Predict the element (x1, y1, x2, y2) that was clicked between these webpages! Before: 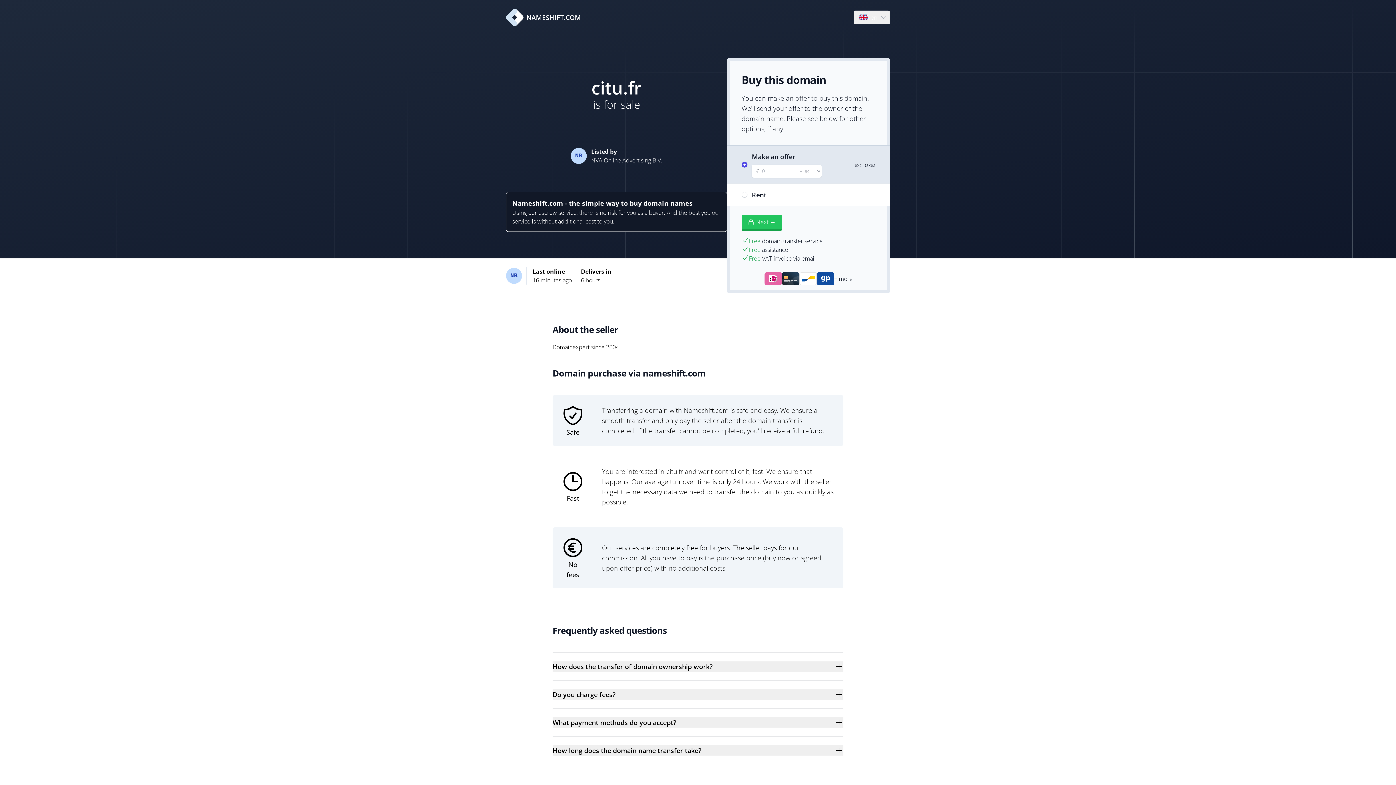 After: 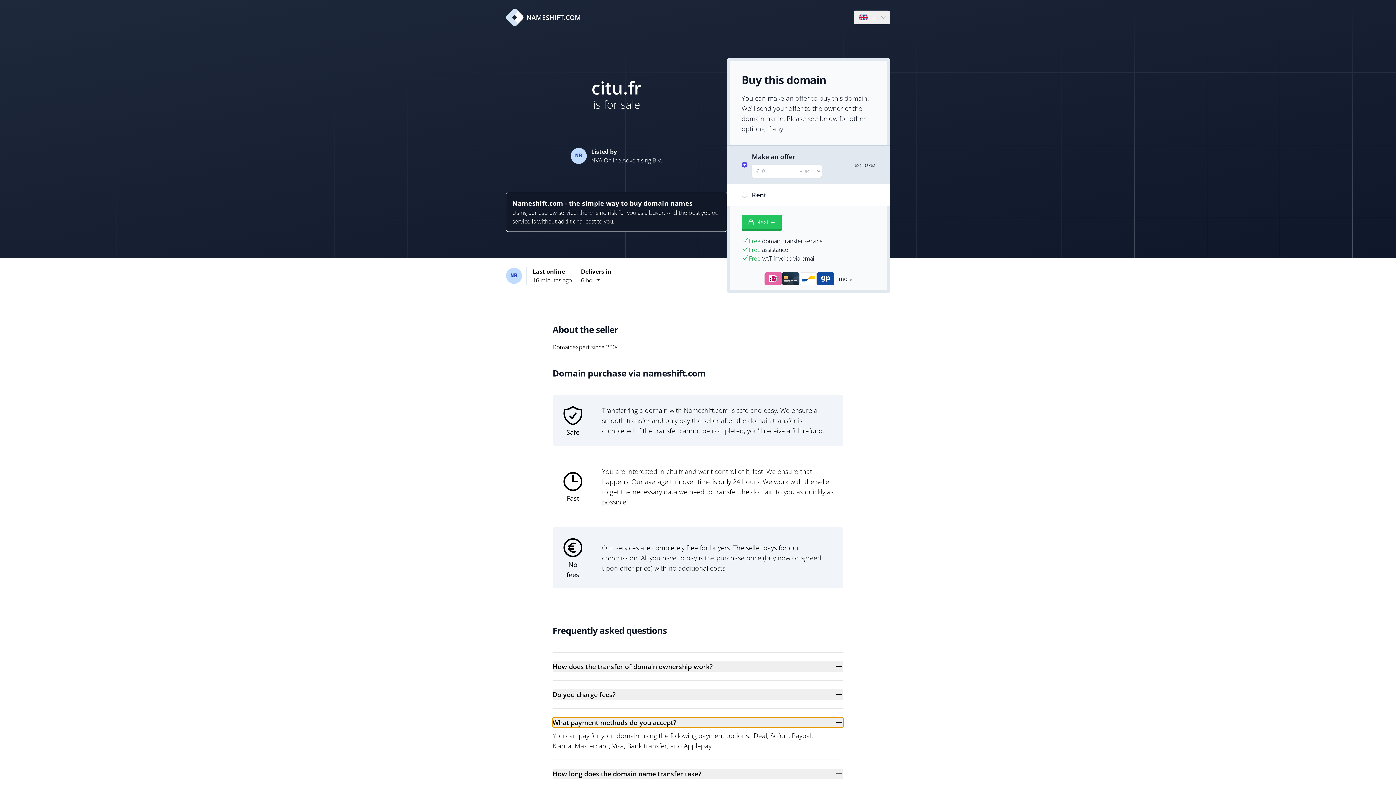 Action: label: What payment methods do you accept? bbox: (552, 717, 843, 728)